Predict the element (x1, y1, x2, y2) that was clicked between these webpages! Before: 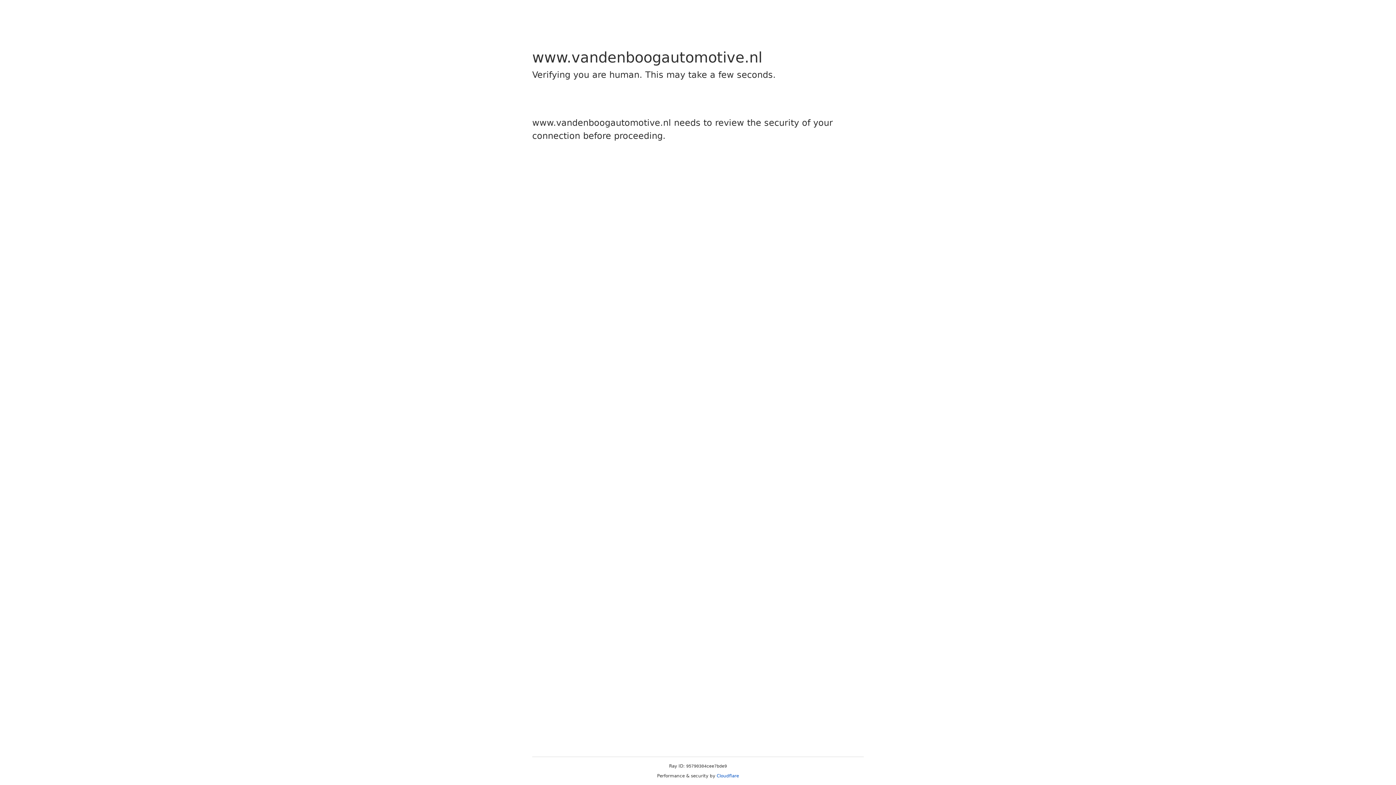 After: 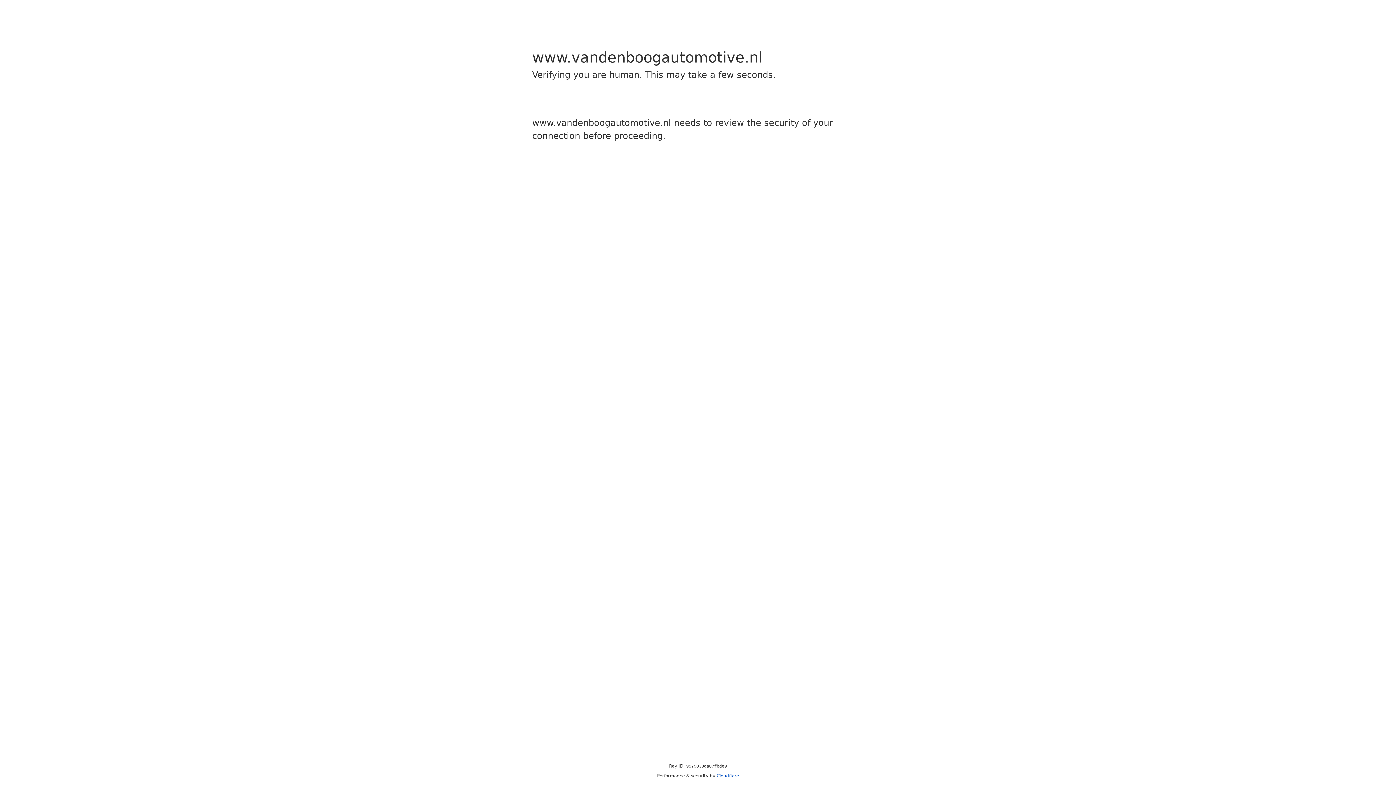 Action: label: Cloudflare bbox: (716, 773, 739, 778)